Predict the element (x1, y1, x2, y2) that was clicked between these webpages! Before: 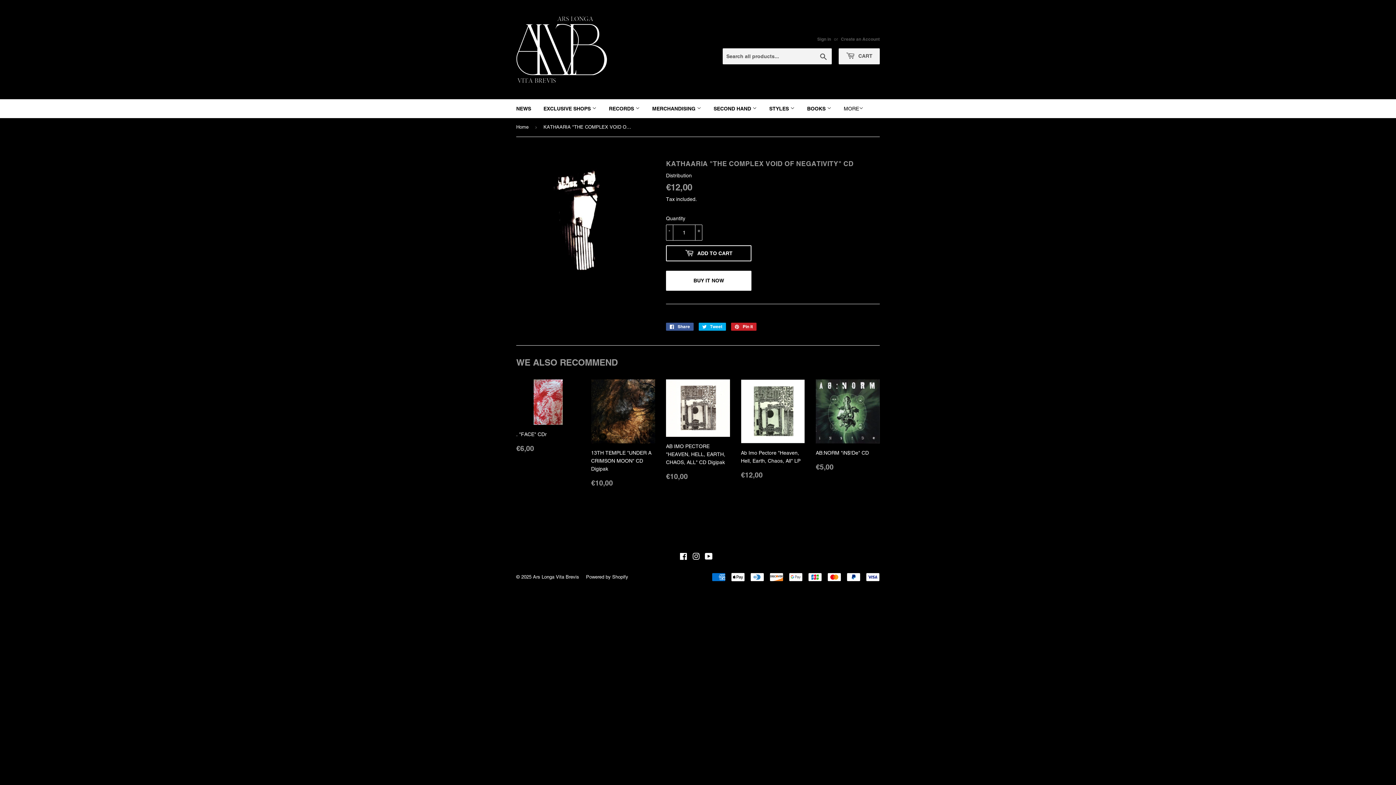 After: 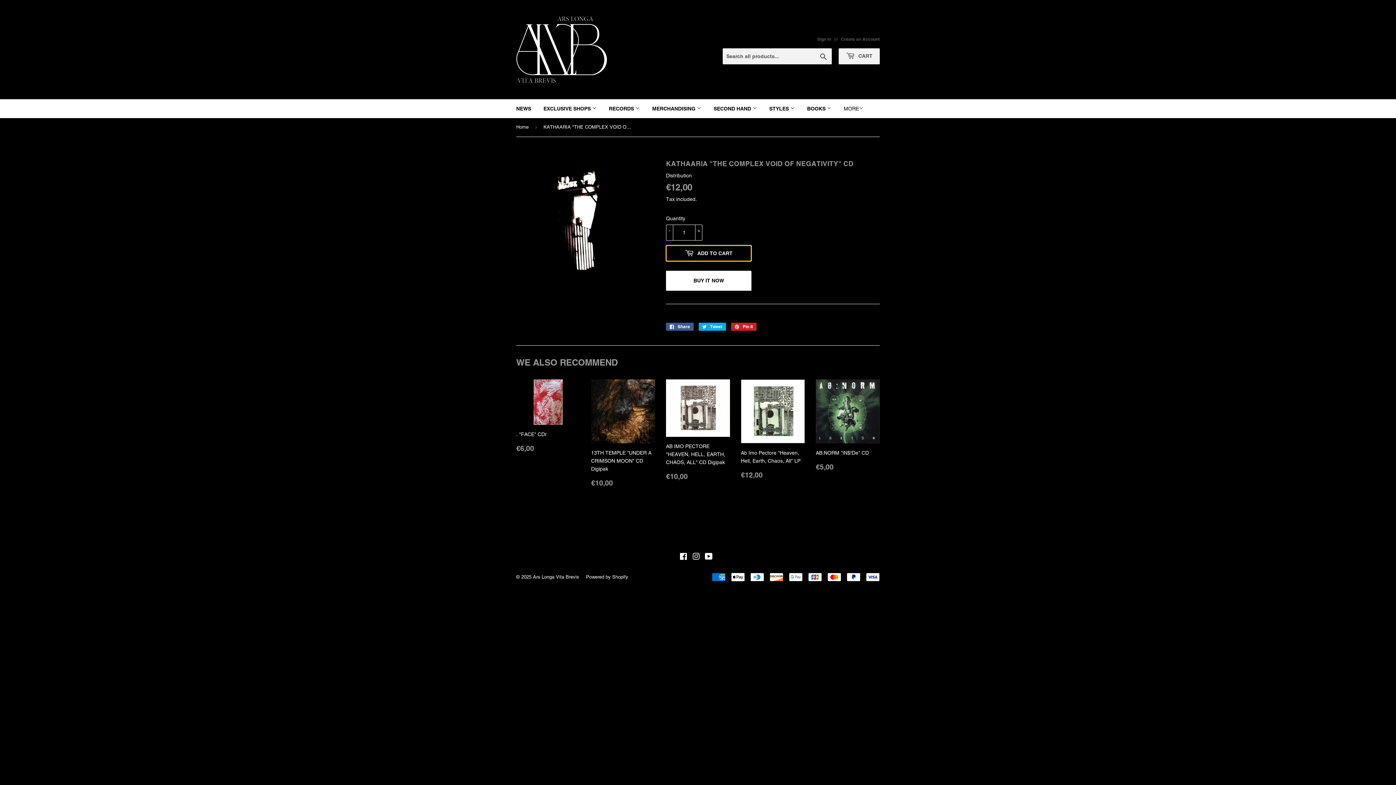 Action: bbox: (666, 245, 751, 261) label:  ADD TO CART